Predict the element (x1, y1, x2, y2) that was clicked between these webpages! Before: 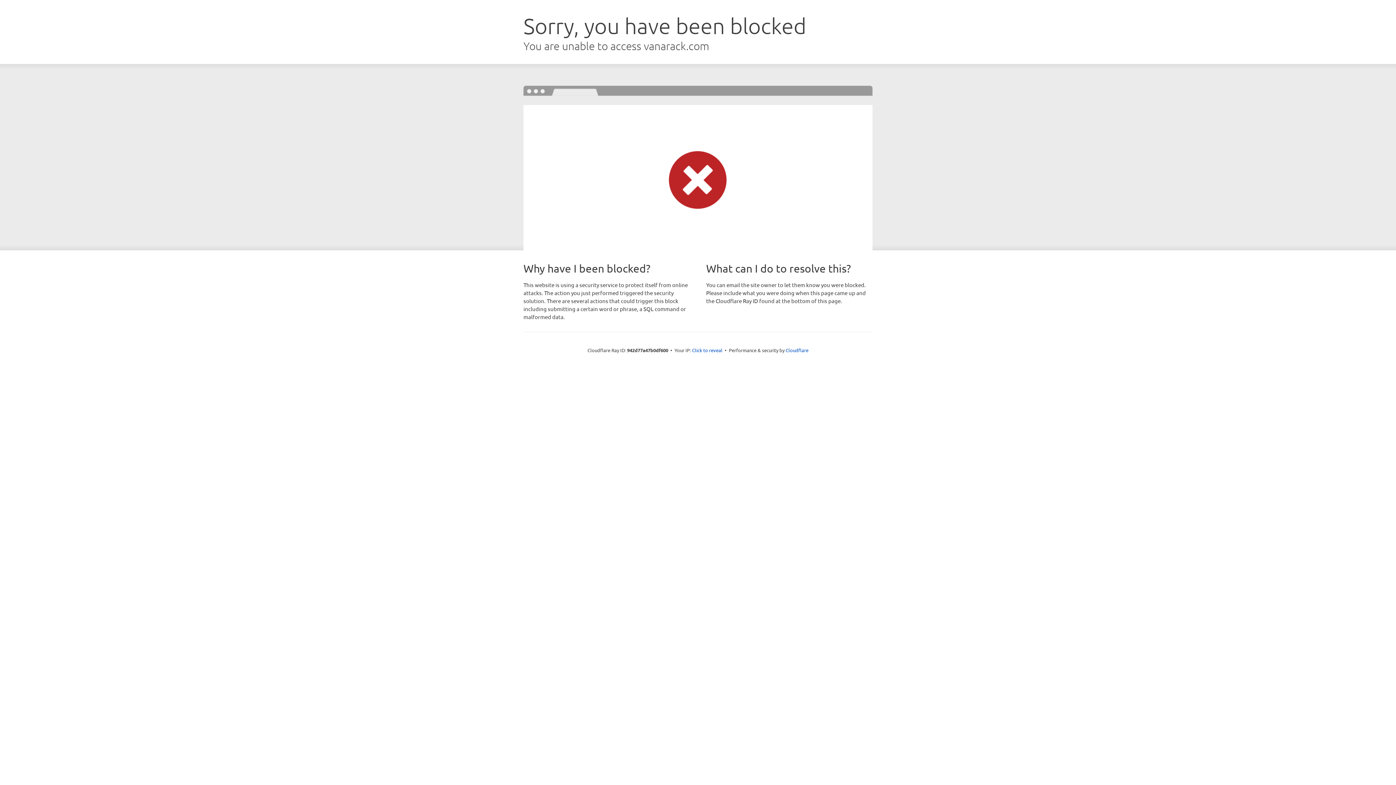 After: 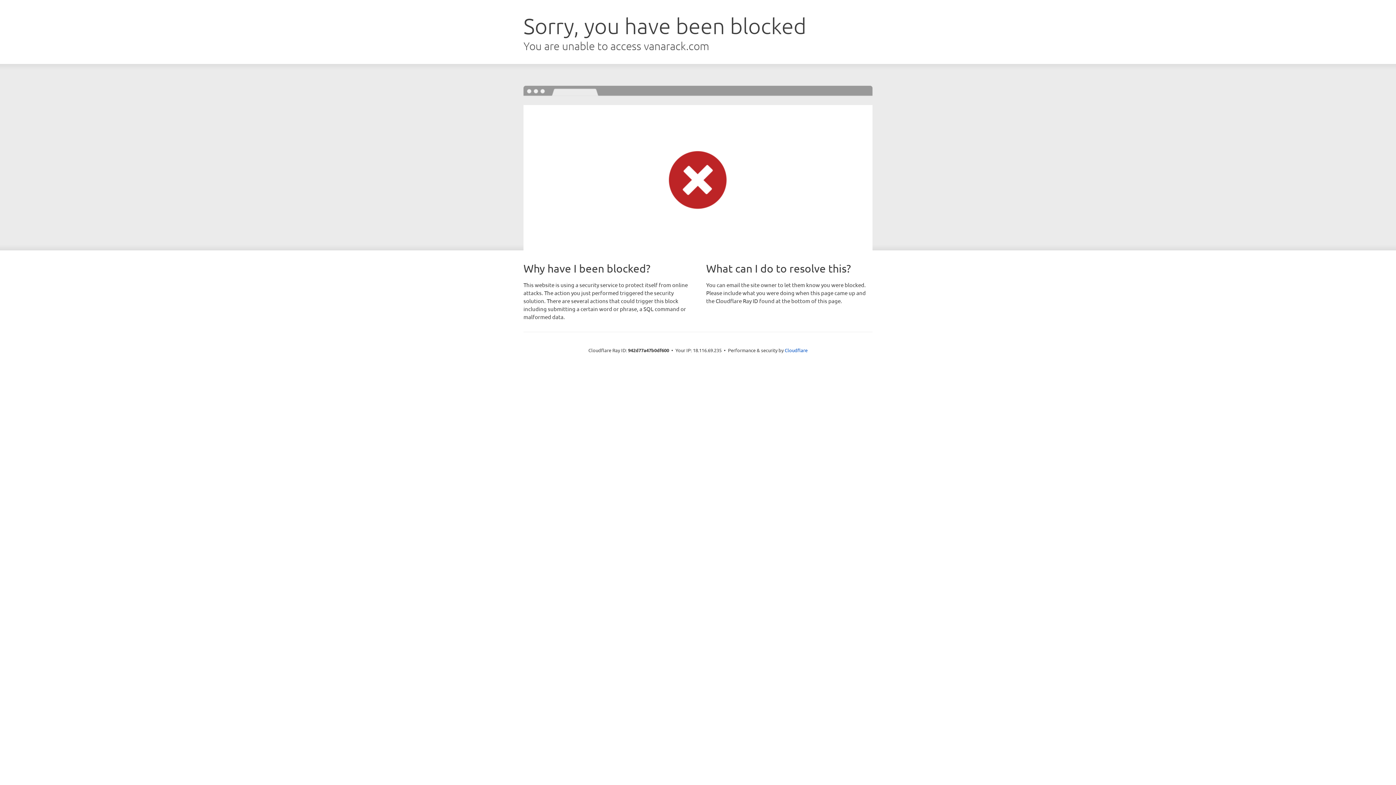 Action: label: Click to reveal bbox: (692, 346, 722, 353)